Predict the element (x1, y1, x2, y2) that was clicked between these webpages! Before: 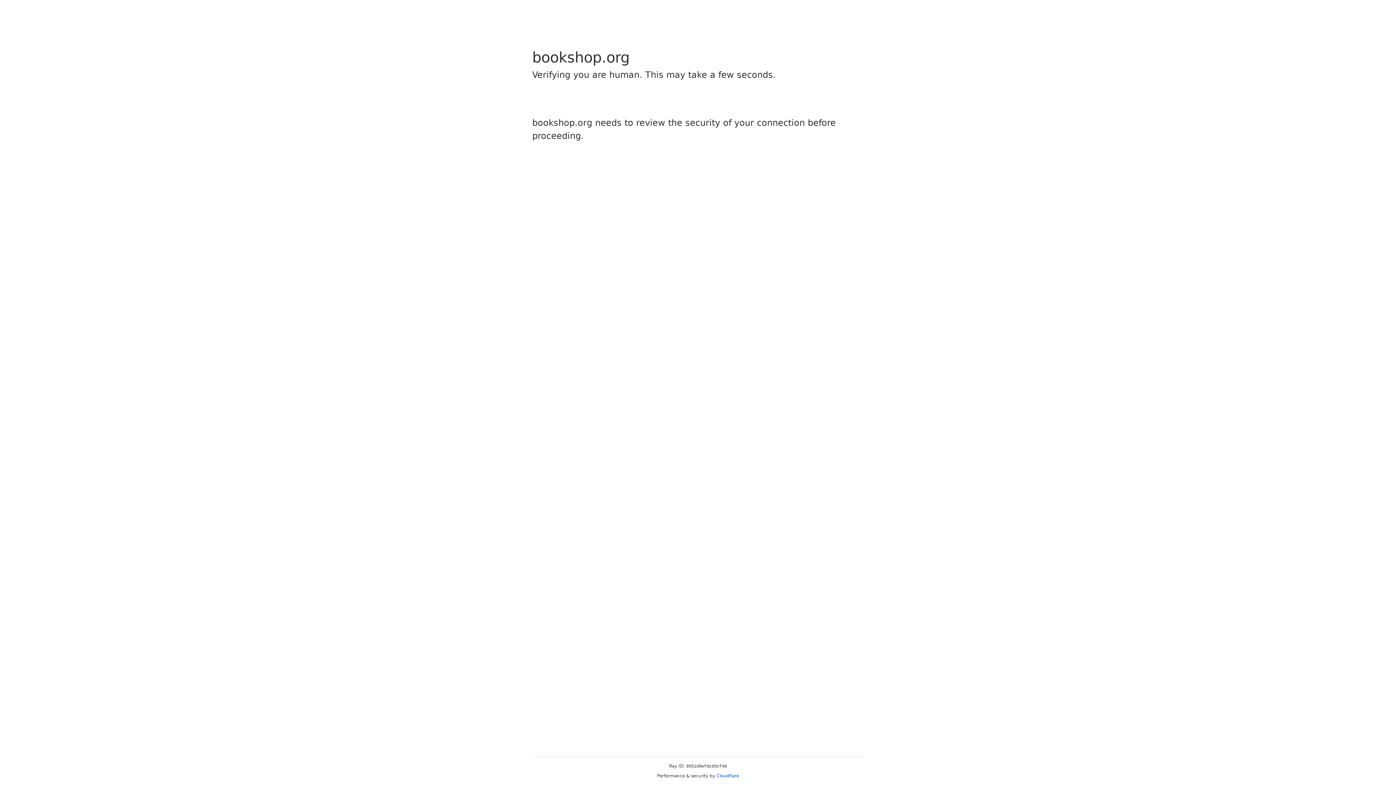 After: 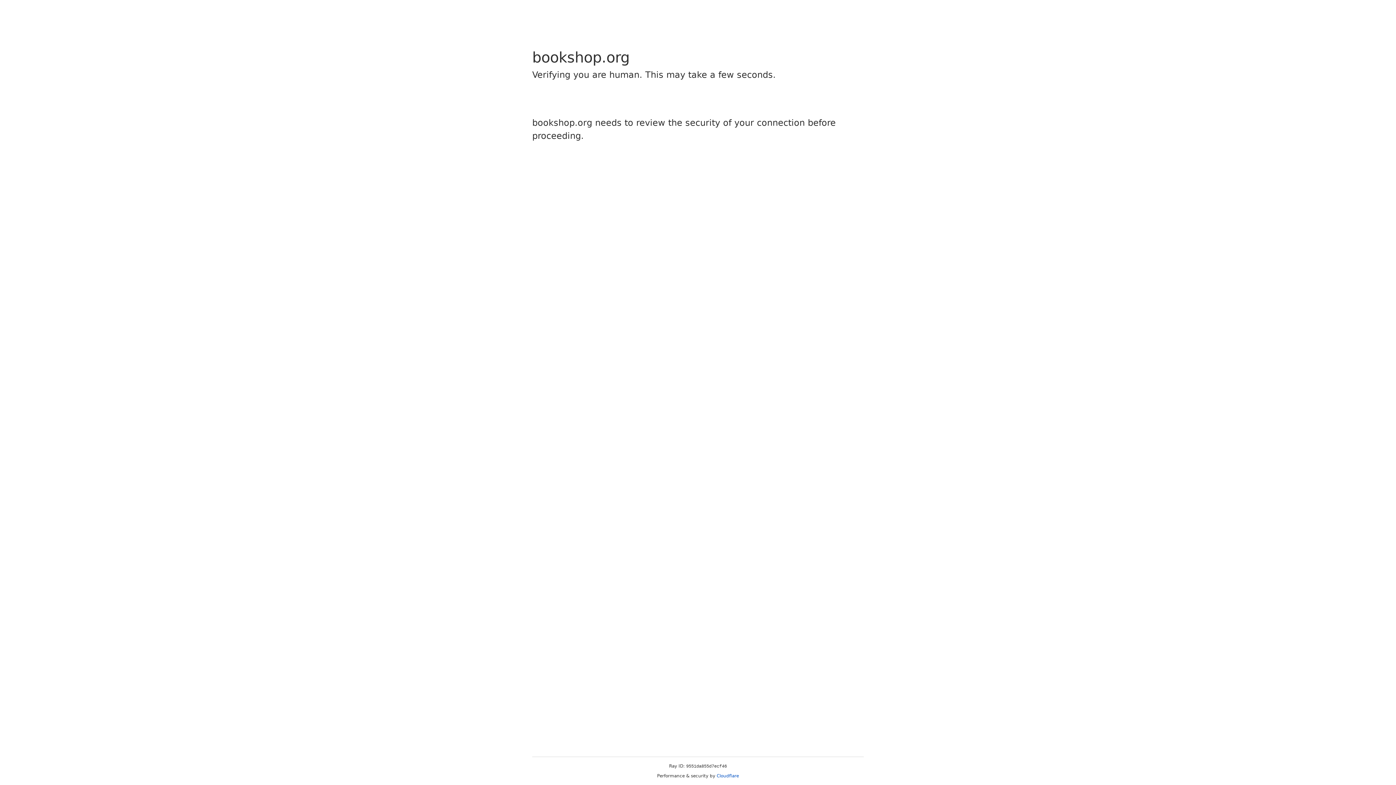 Action: bbox: (716, 773, 739, 778) label: Cloudflare